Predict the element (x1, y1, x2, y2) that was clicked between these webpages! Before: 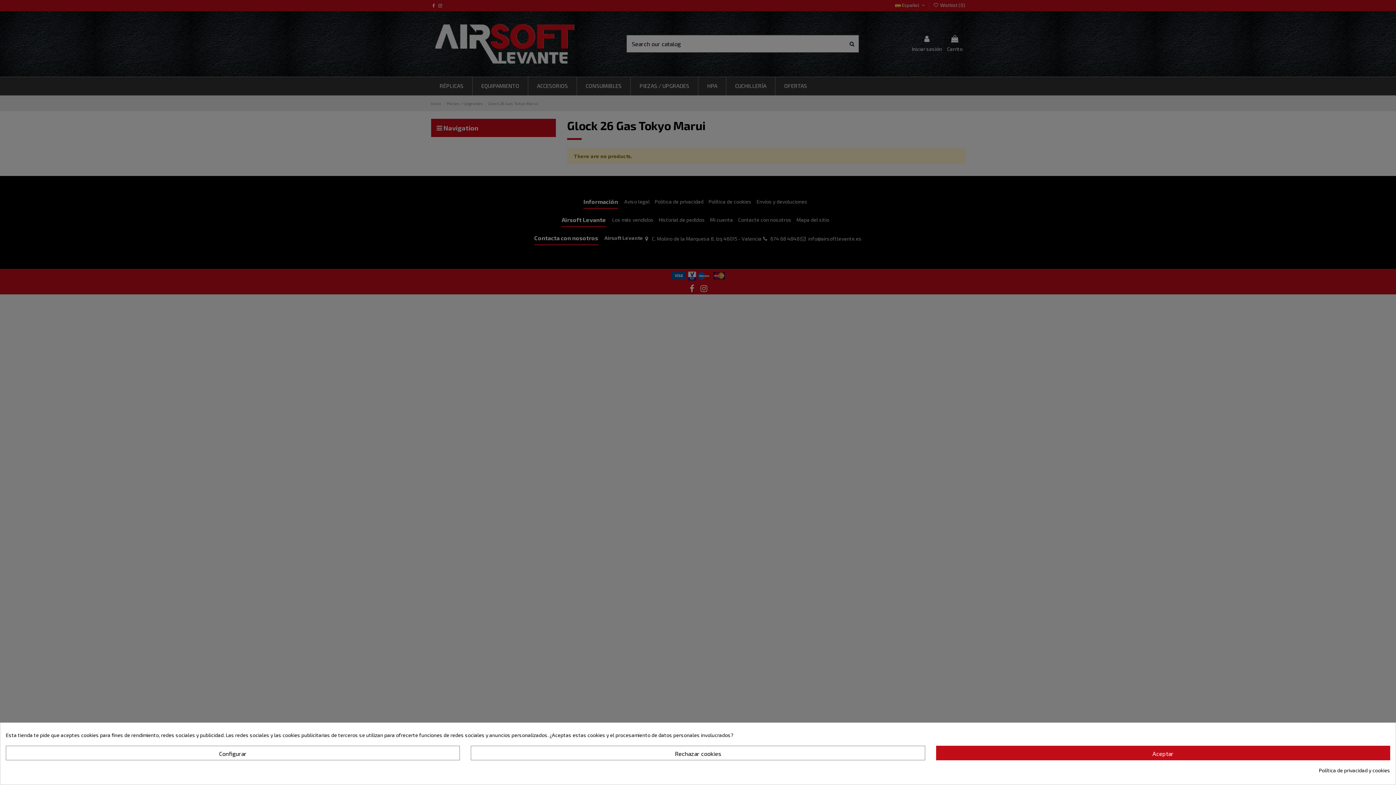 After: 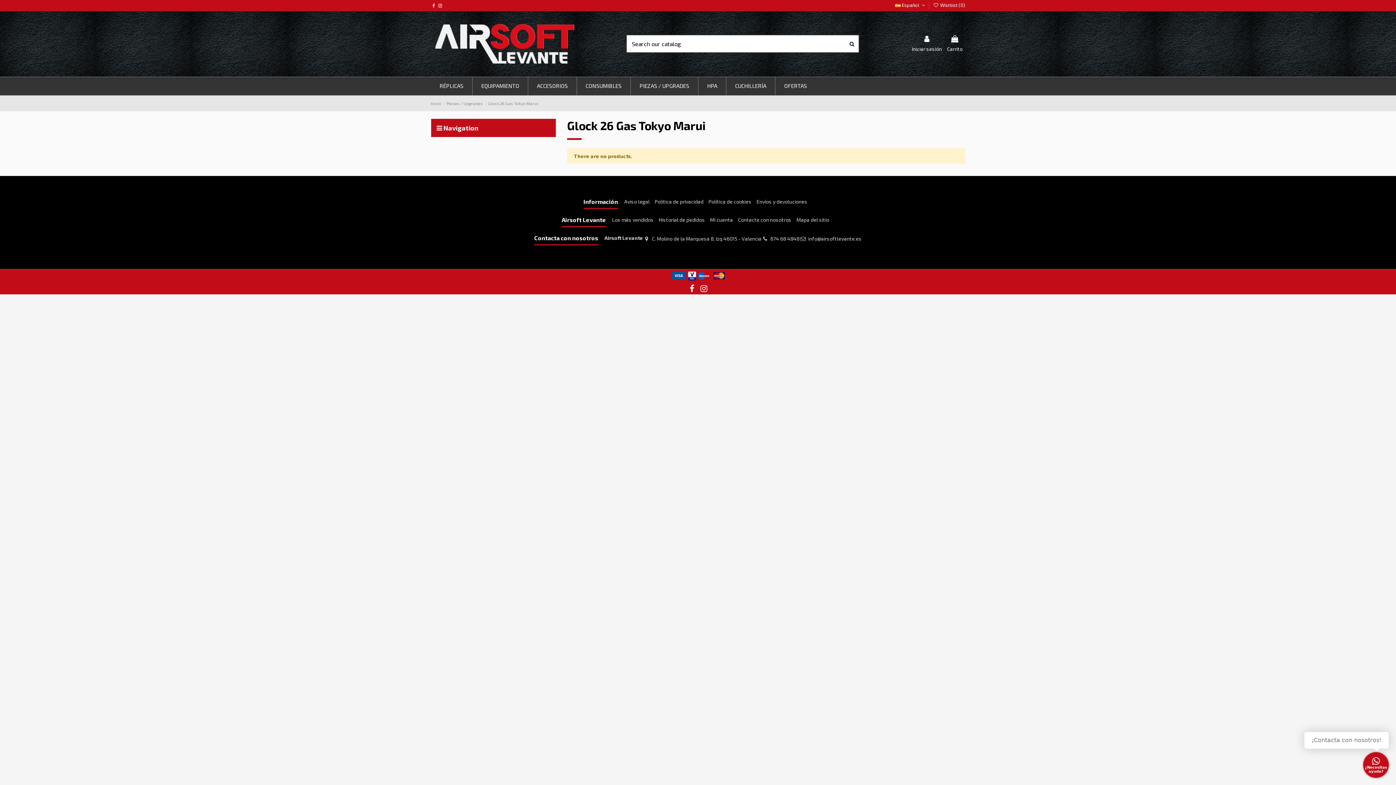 Action: bbox: (936, 746, 1390, 760) label: Aceptar